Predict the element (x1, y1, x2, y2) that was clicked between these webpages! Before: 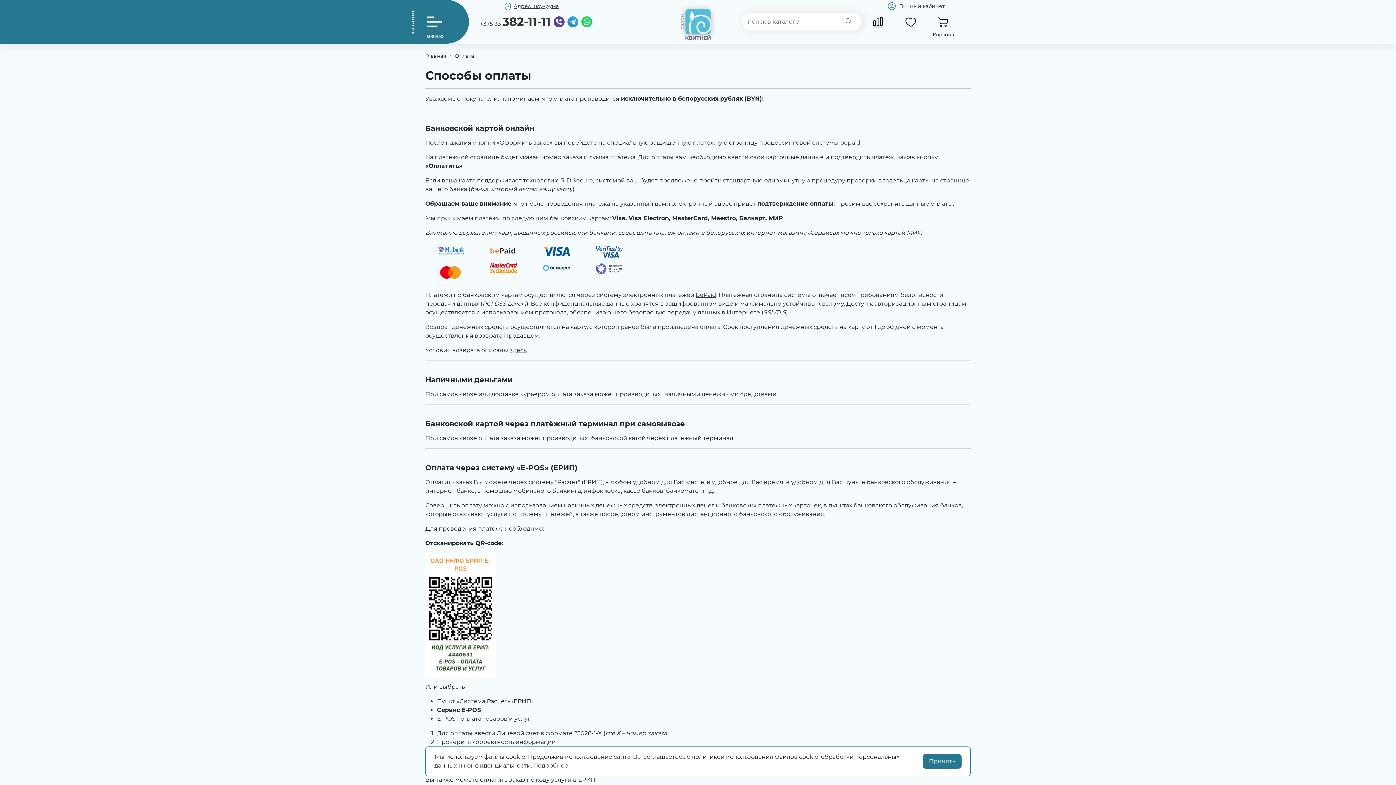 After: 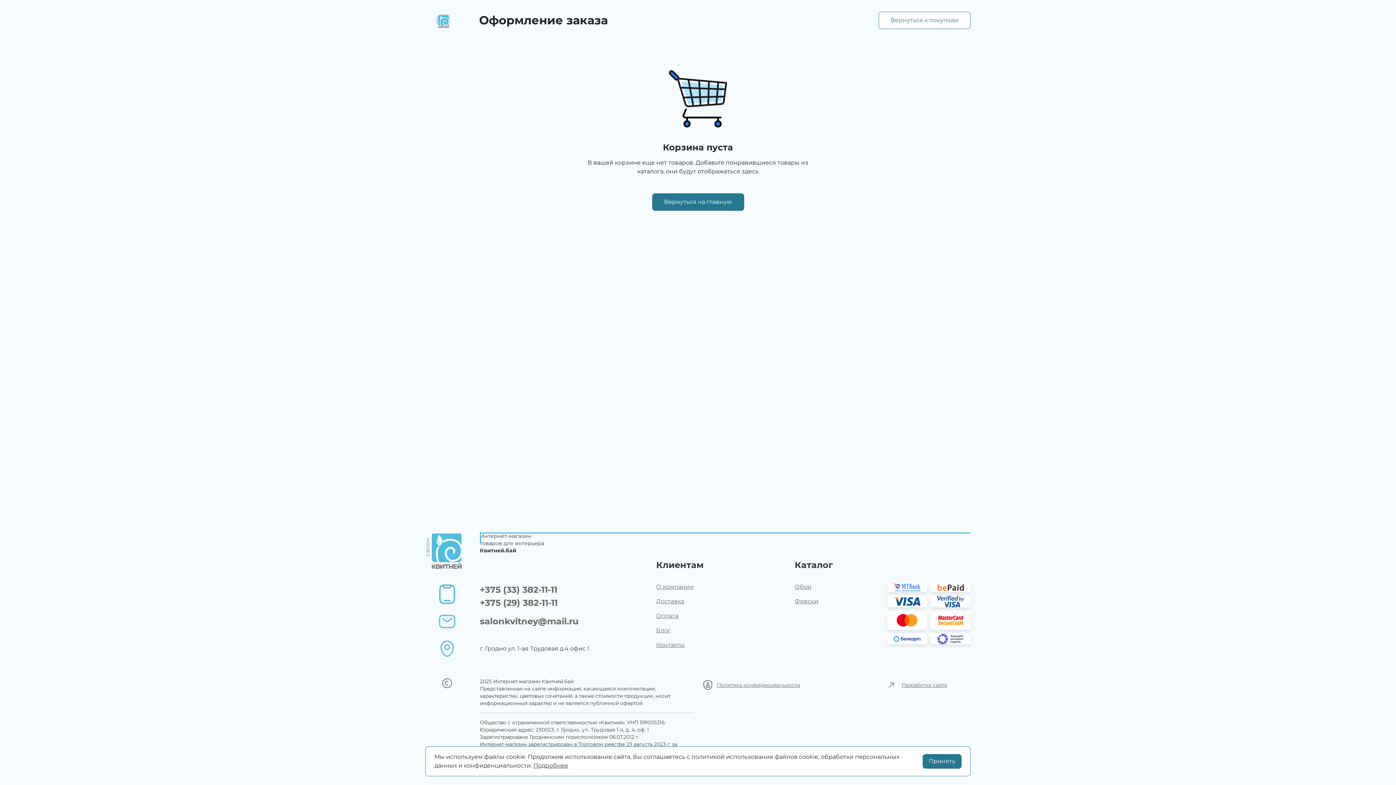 Action: label: Корзина bbox: (927, 12, 960, 30)